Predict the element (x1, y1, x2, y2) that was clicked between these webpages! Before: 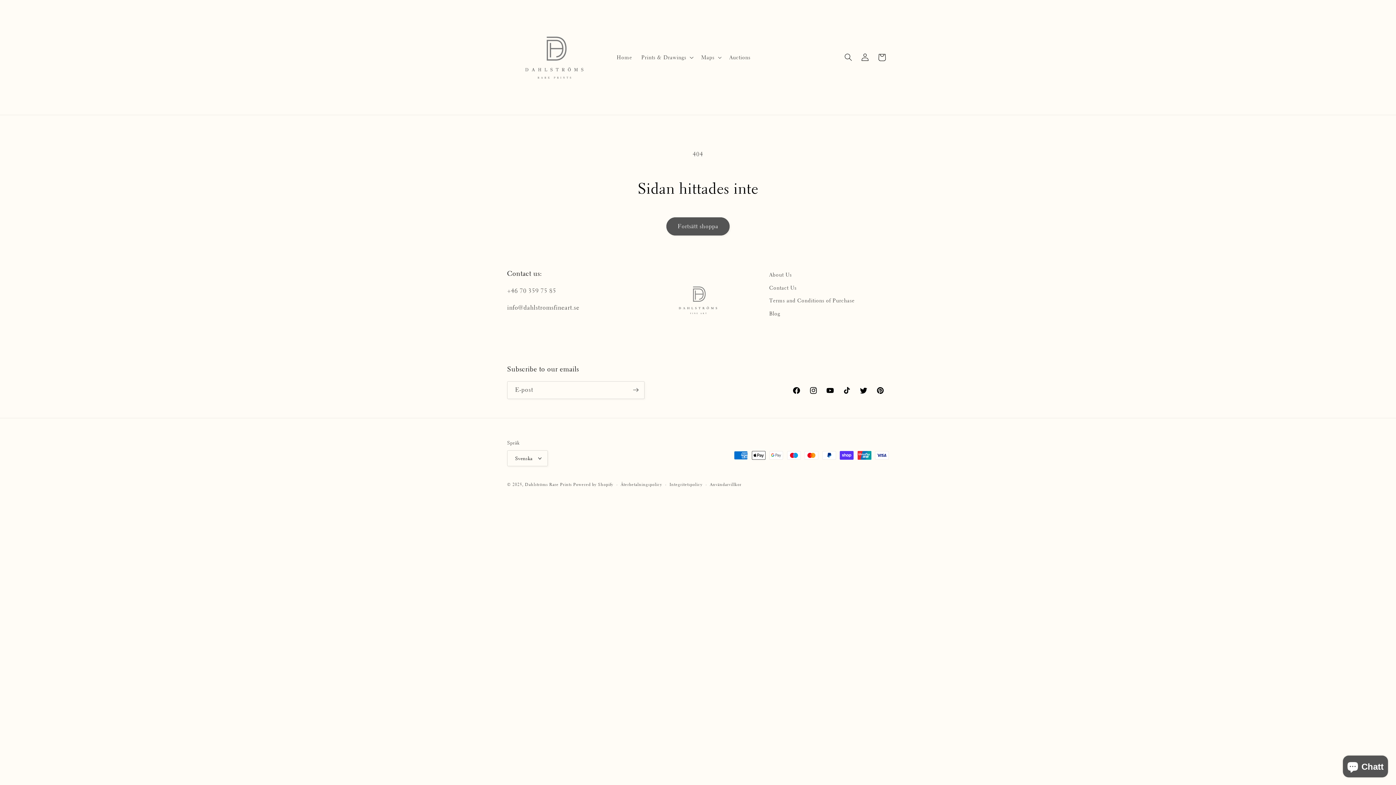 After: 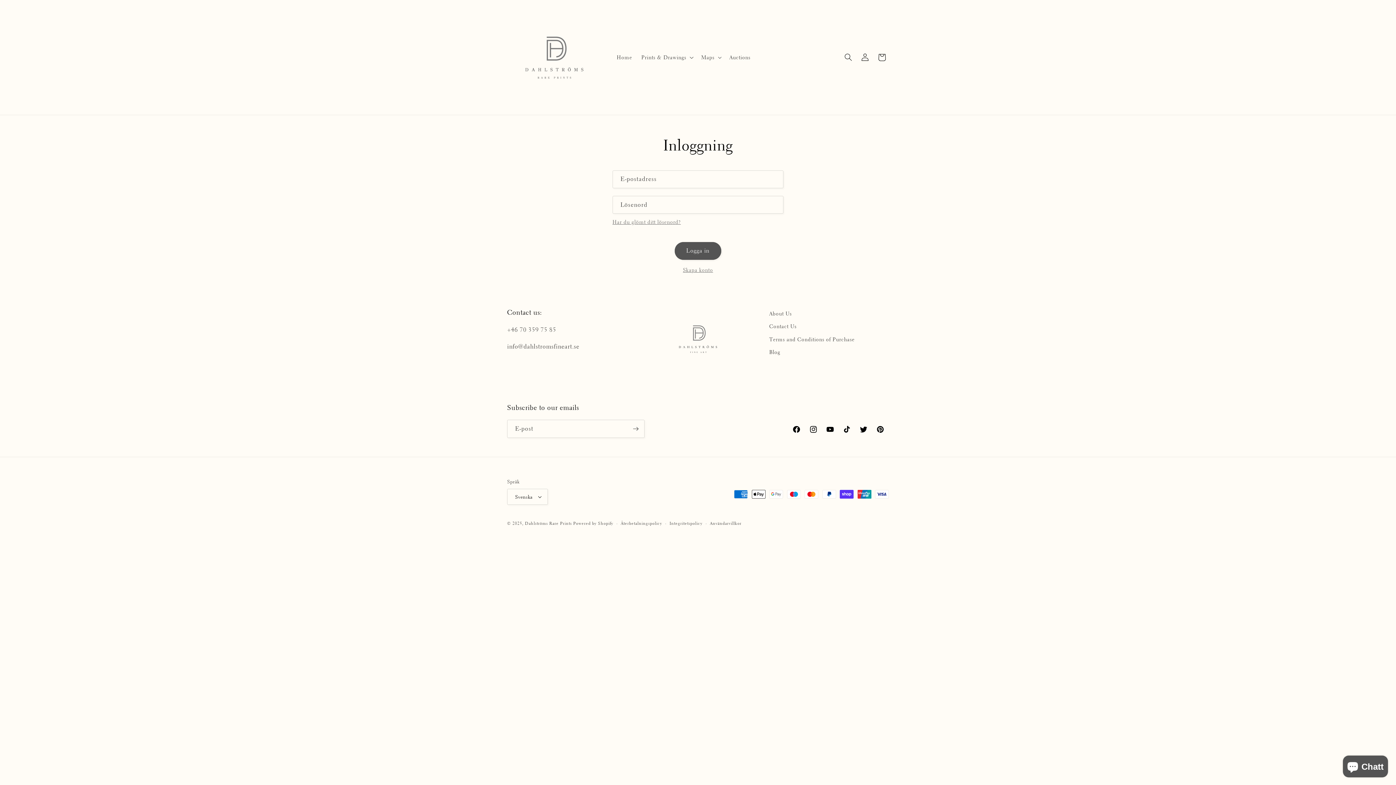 Action: label: Logga in bbox: (857, 49, 873, 65)